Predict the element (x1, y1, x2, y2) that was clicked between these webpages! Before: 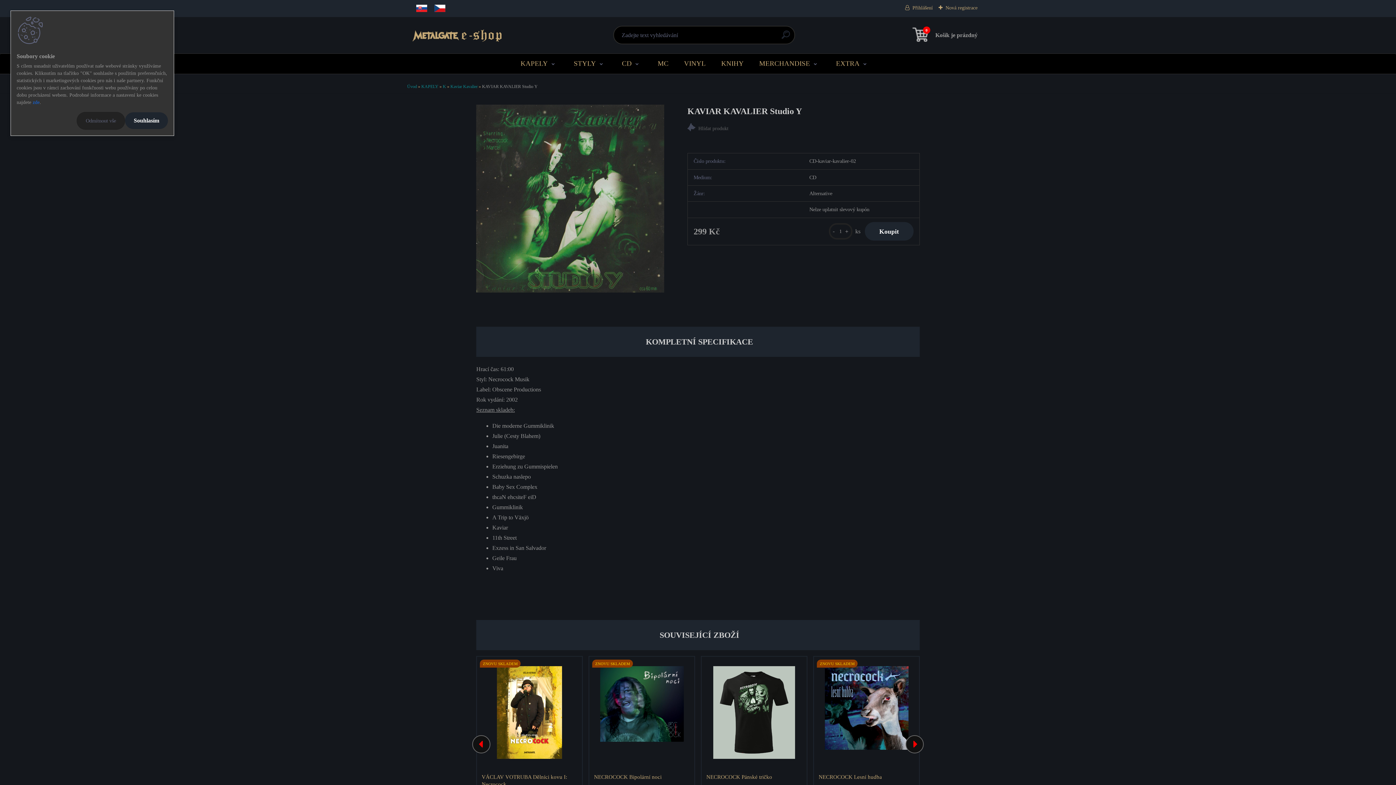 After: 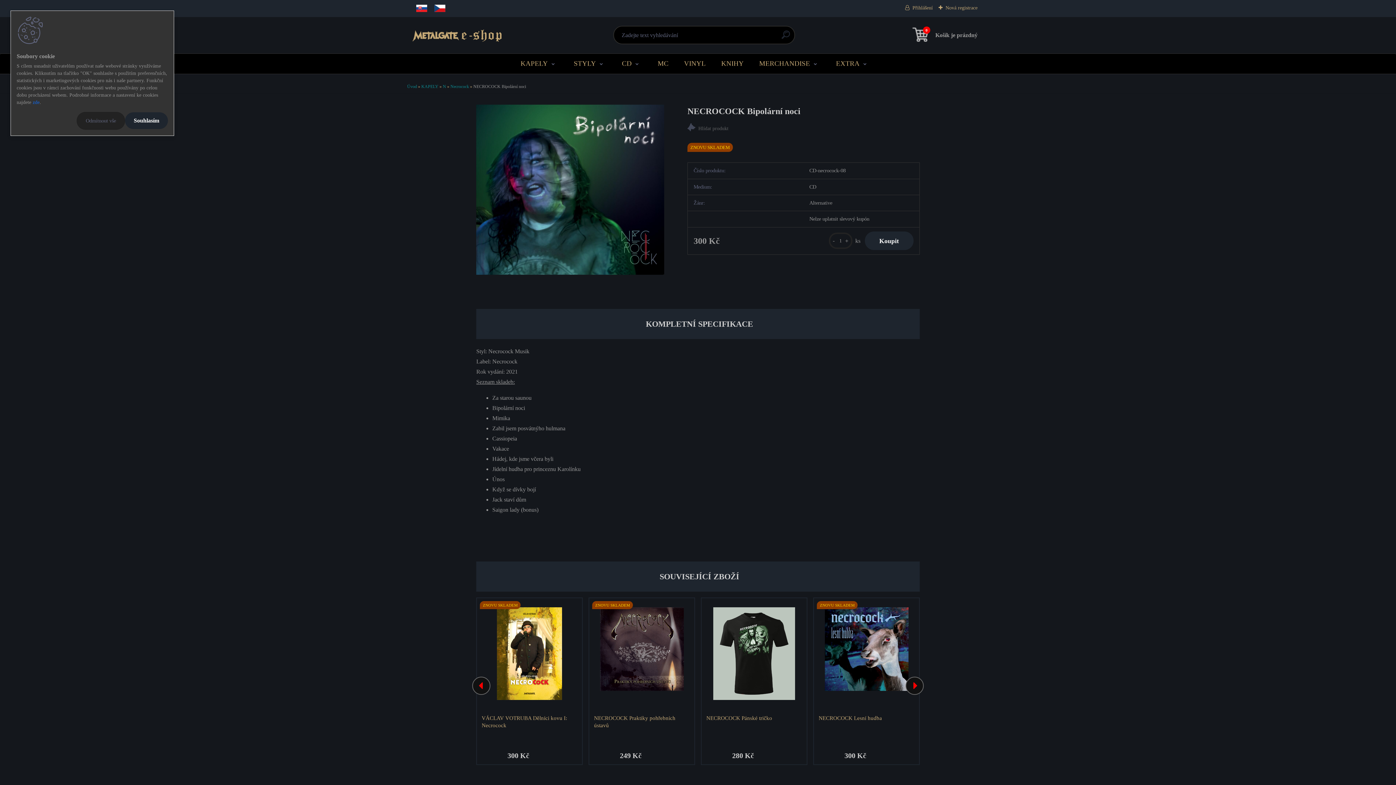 Action: label: NECROCOCK Bipolární noci bbox: (594, 773, 661, 781)